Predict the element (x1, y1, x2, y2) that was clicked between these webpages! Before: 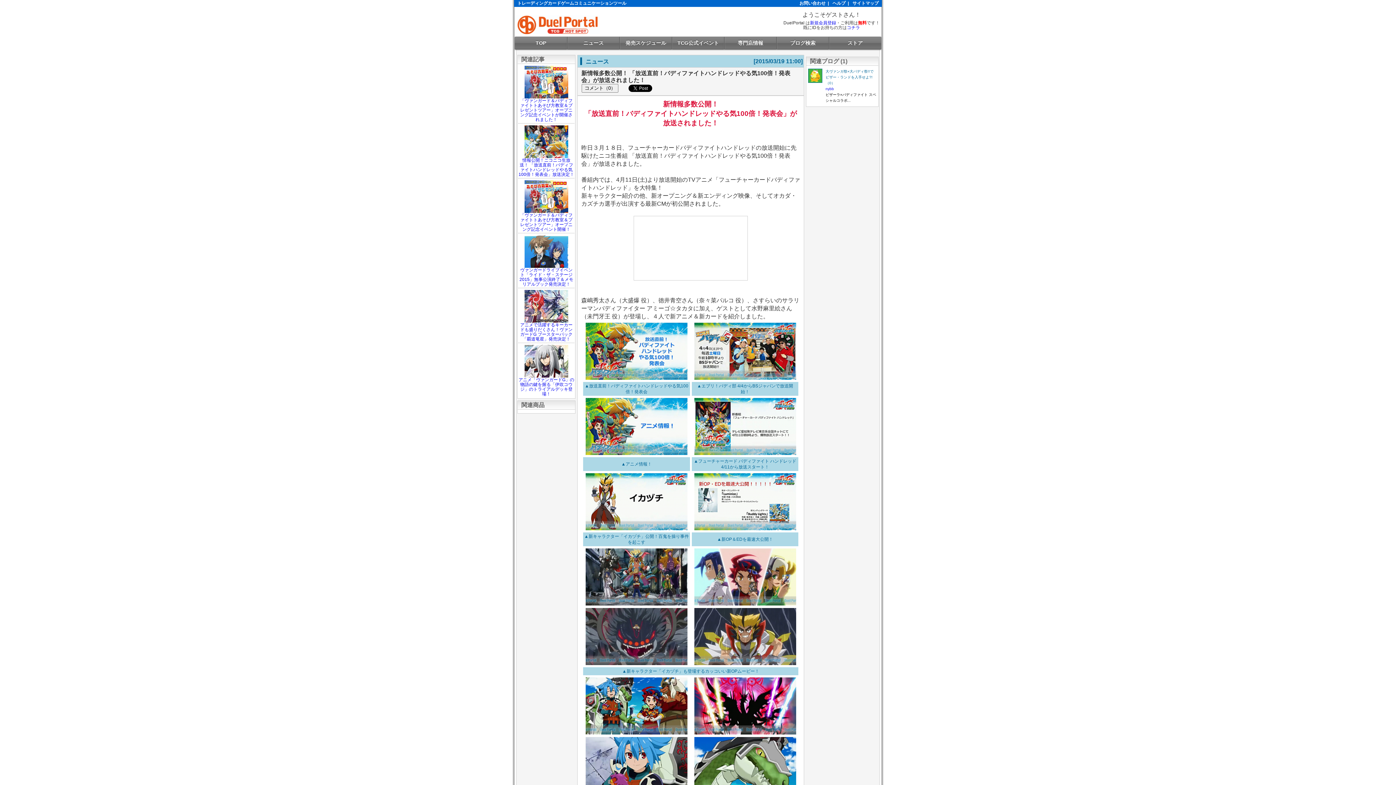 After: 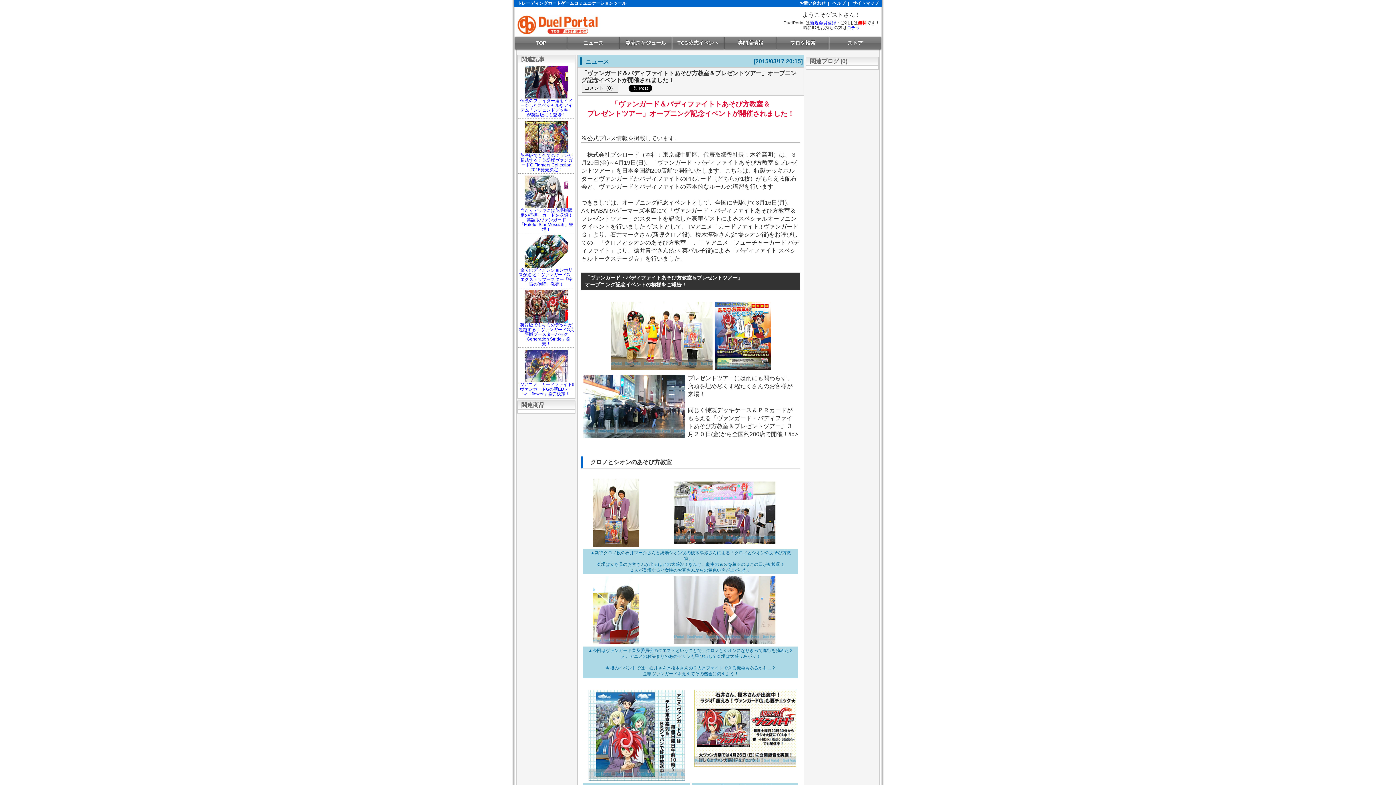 Action: bbox: (524, 94, 568, 99)